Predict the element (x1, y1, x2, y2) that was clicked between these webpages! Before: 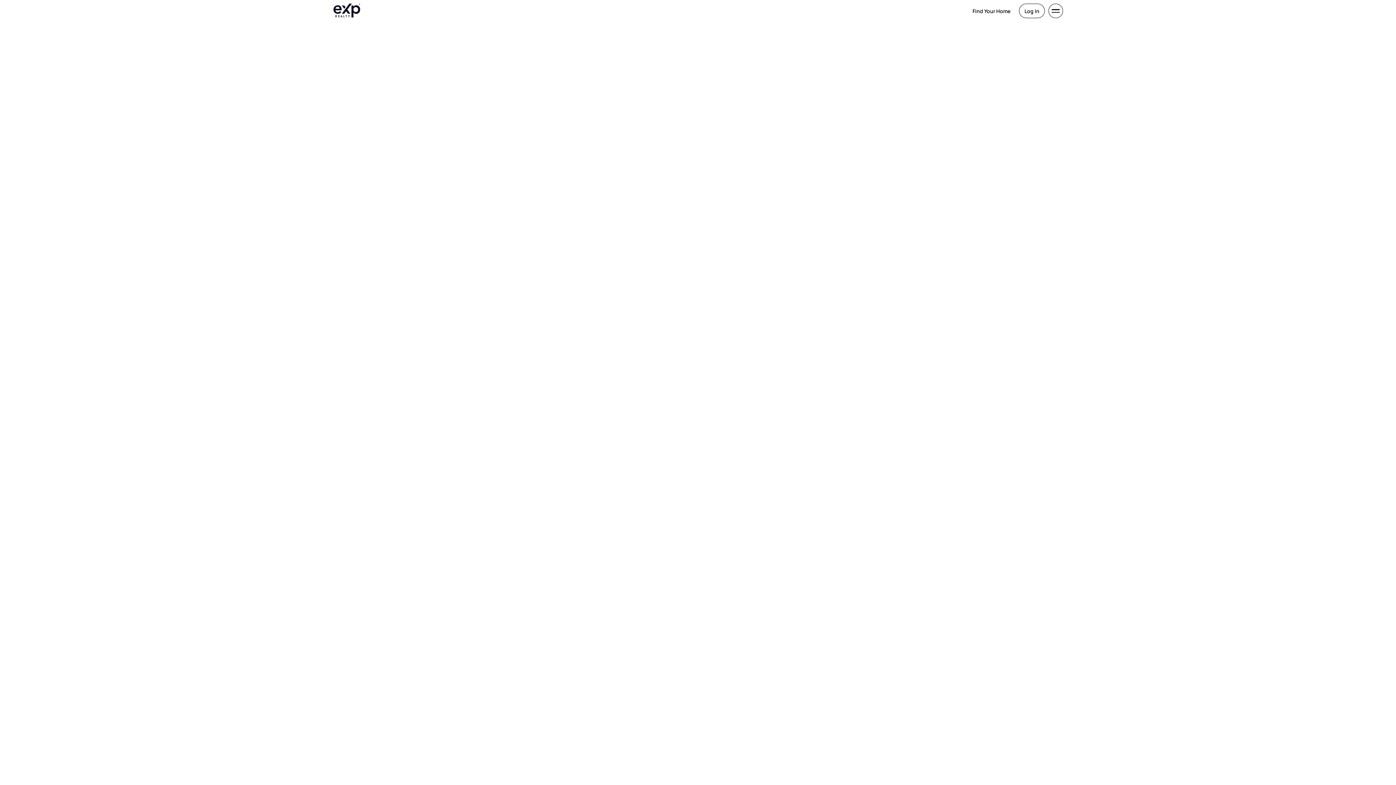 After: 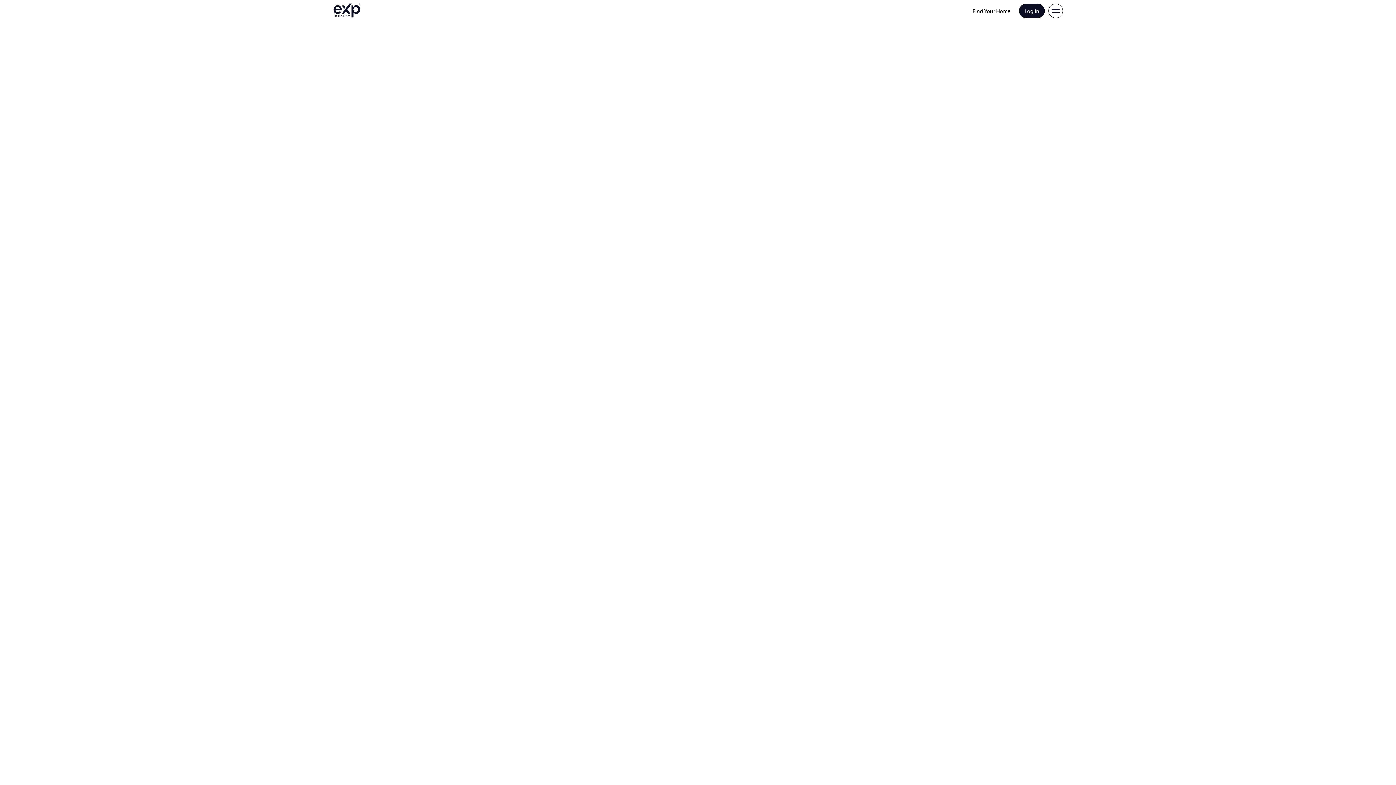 Action: bbox: (1019, 3, 1045, 18) label: Log In